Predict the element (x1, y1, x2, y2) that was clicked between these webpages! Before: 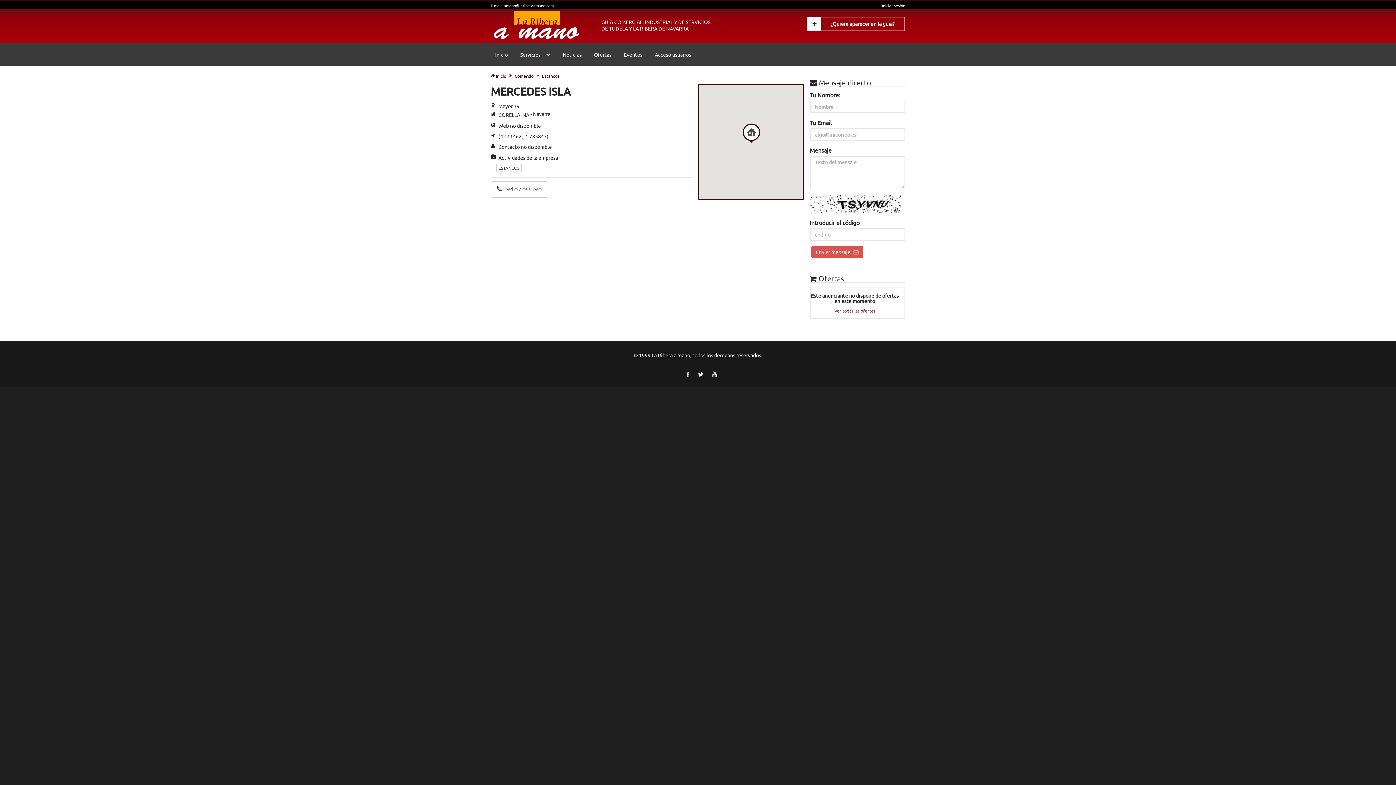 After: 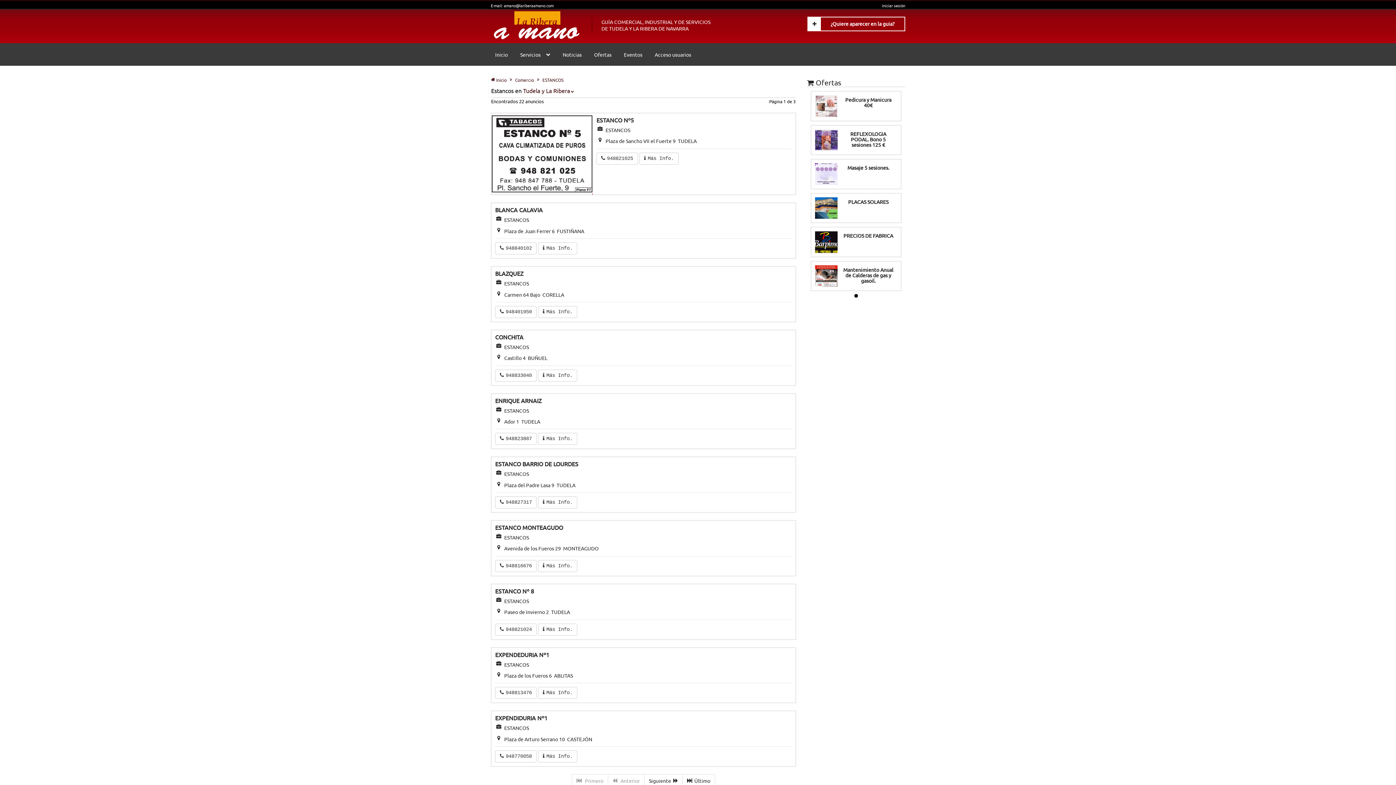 Action: bbox: (496, 164, 521, 172) label: ESTANCOS